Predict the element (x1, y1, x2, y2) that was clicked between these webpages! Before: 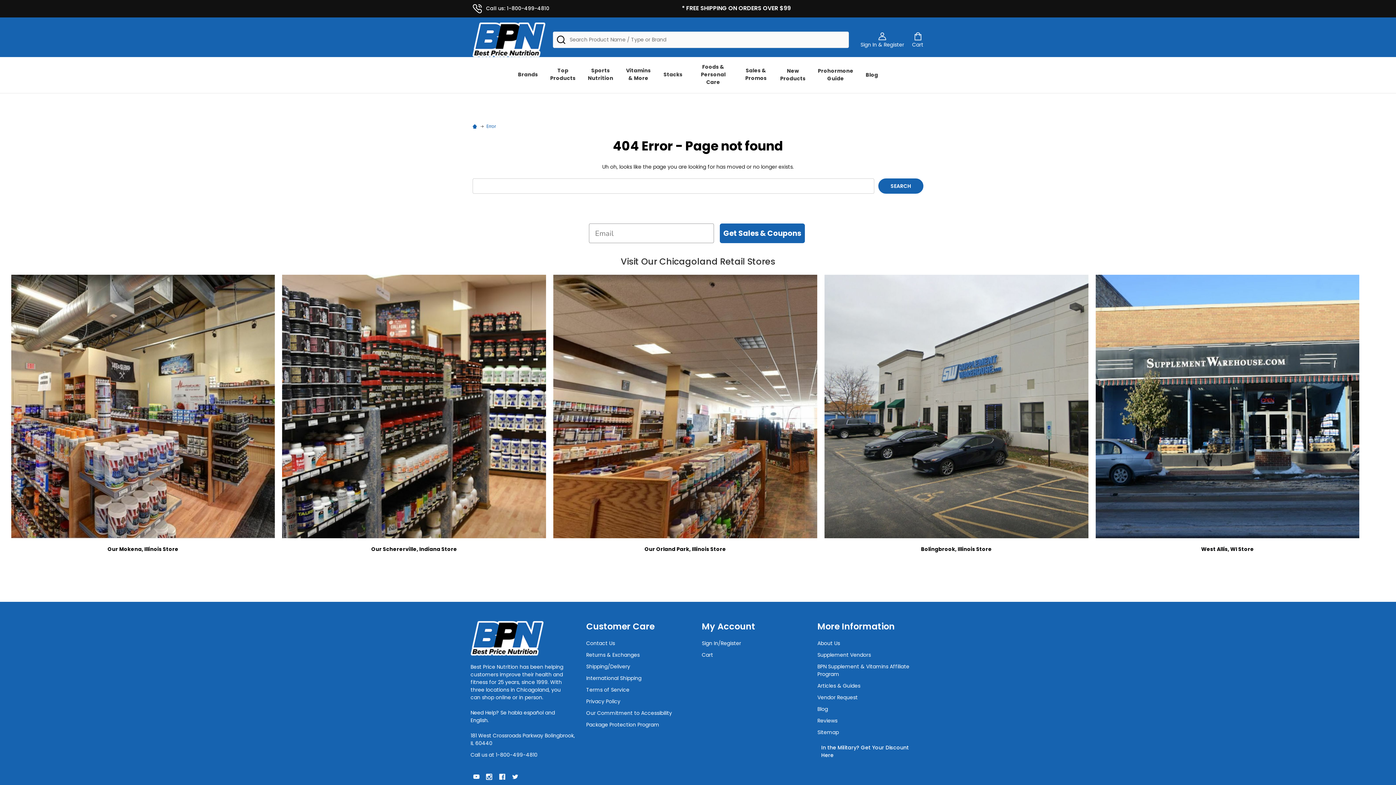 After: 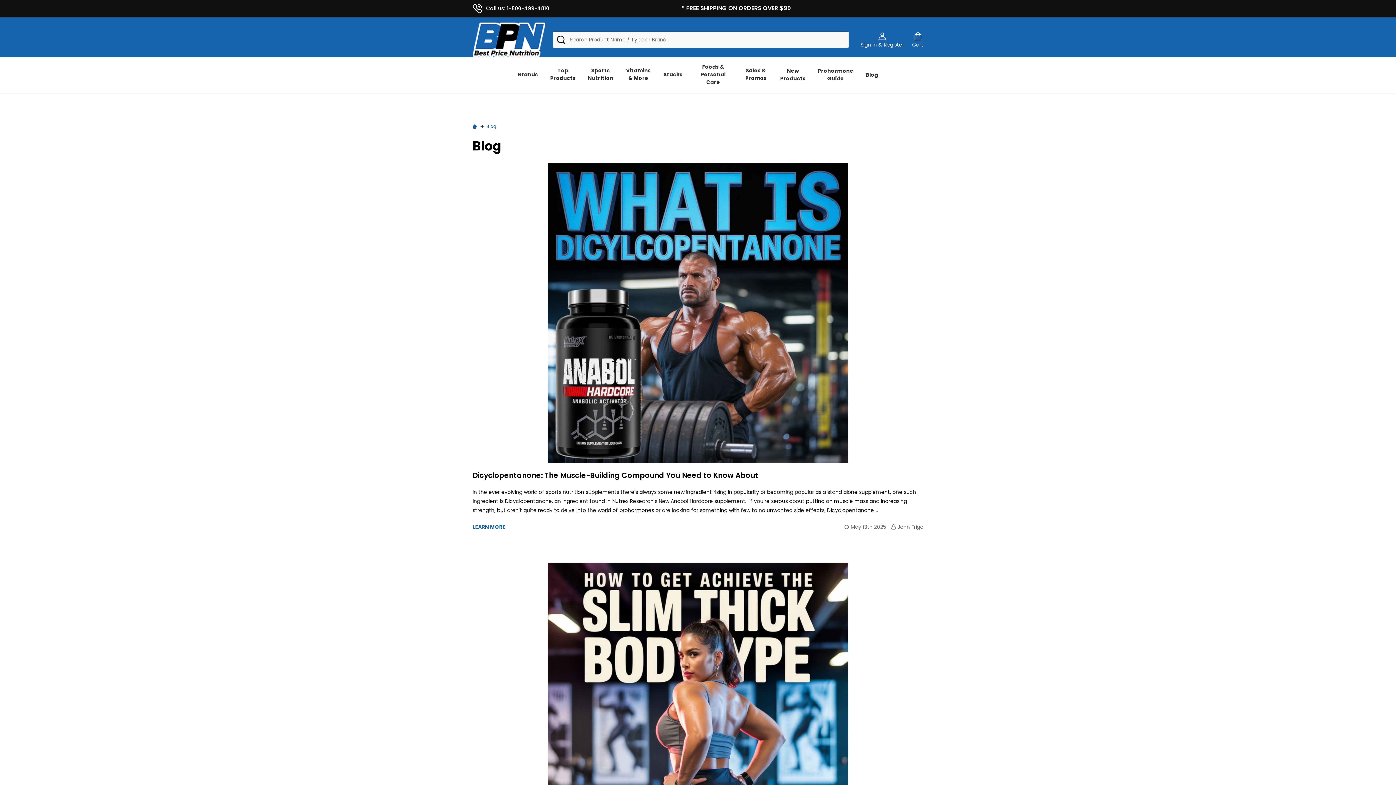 Action: bbox: (859, 65, 884, 84) label: Blog